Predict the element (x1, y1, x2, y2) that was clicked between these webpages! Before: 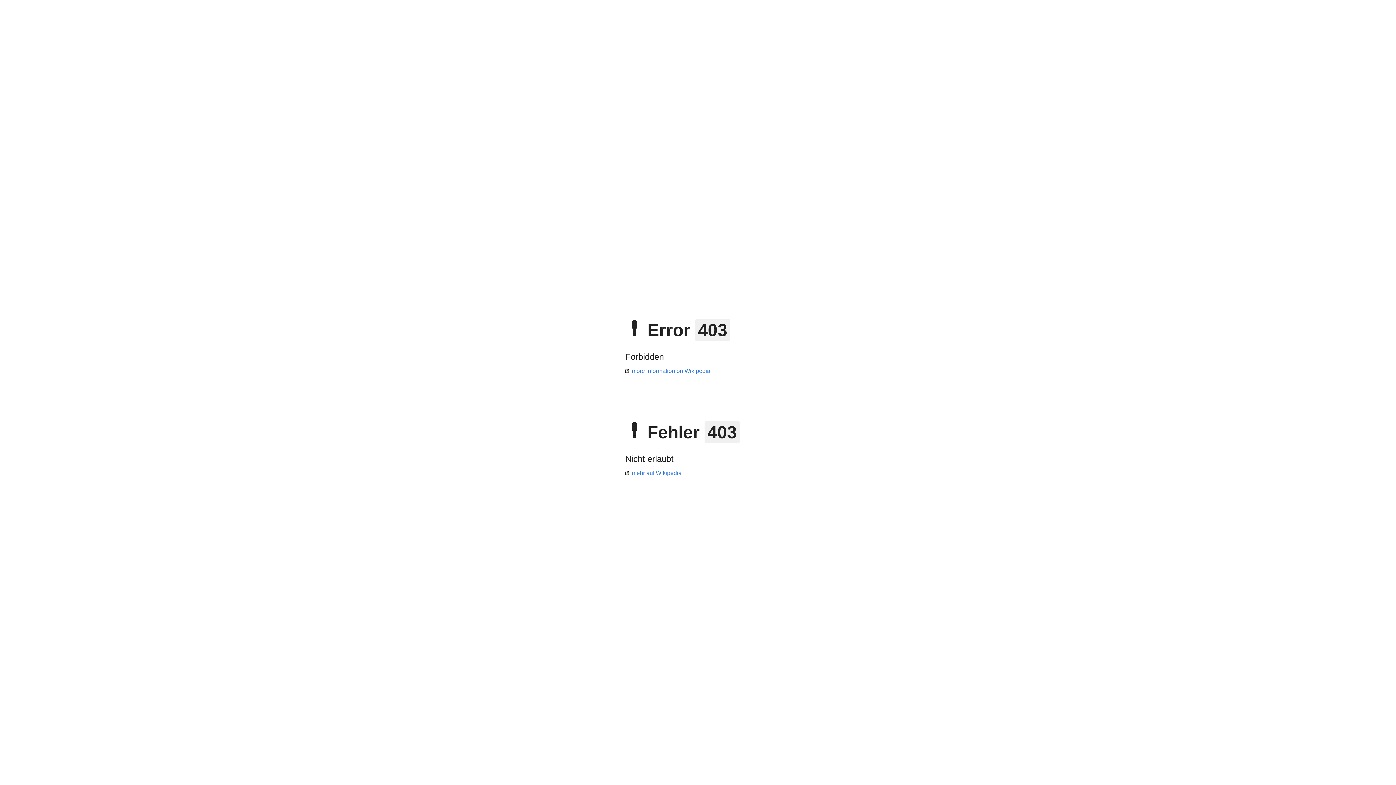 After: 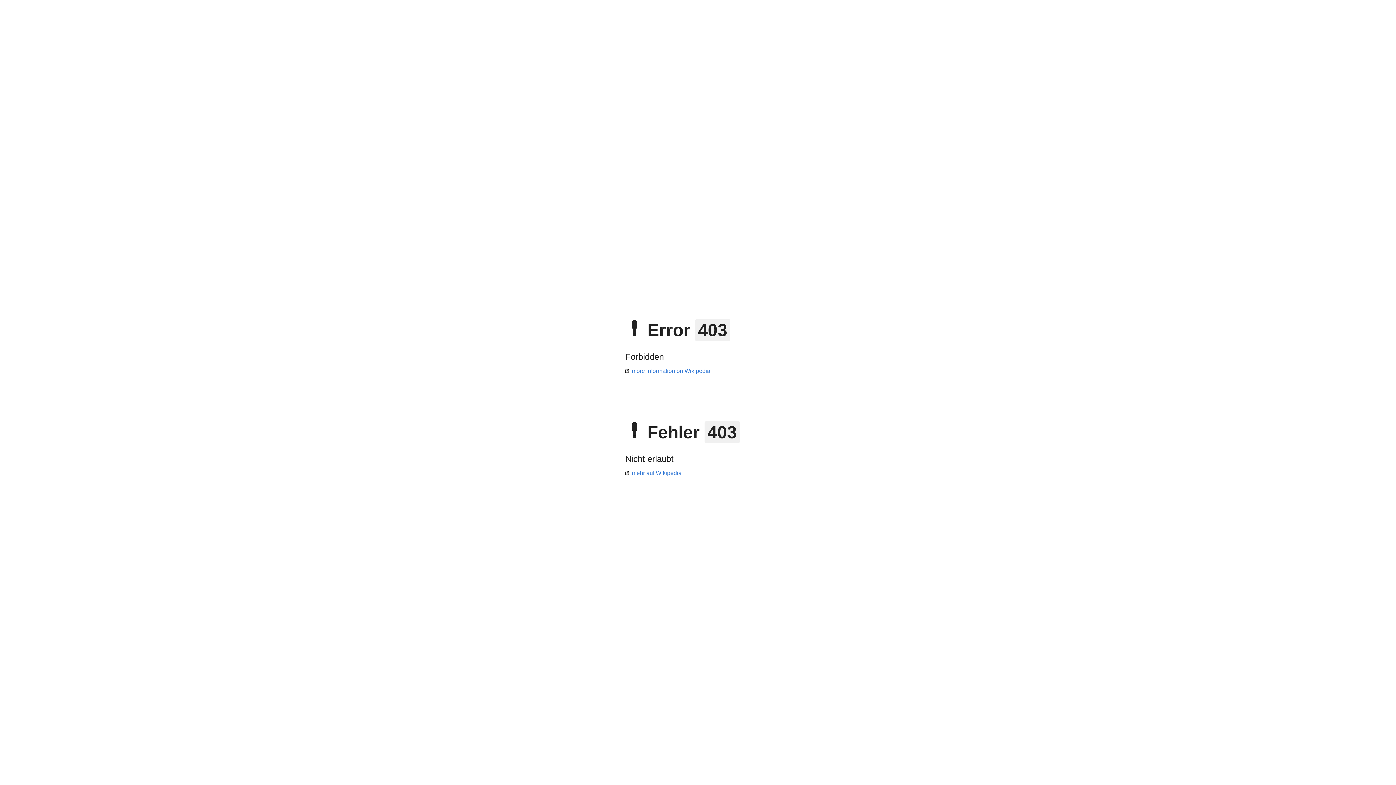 Action: bbox: (625, 470, 681, 476) label: mehr auf Wikipedia